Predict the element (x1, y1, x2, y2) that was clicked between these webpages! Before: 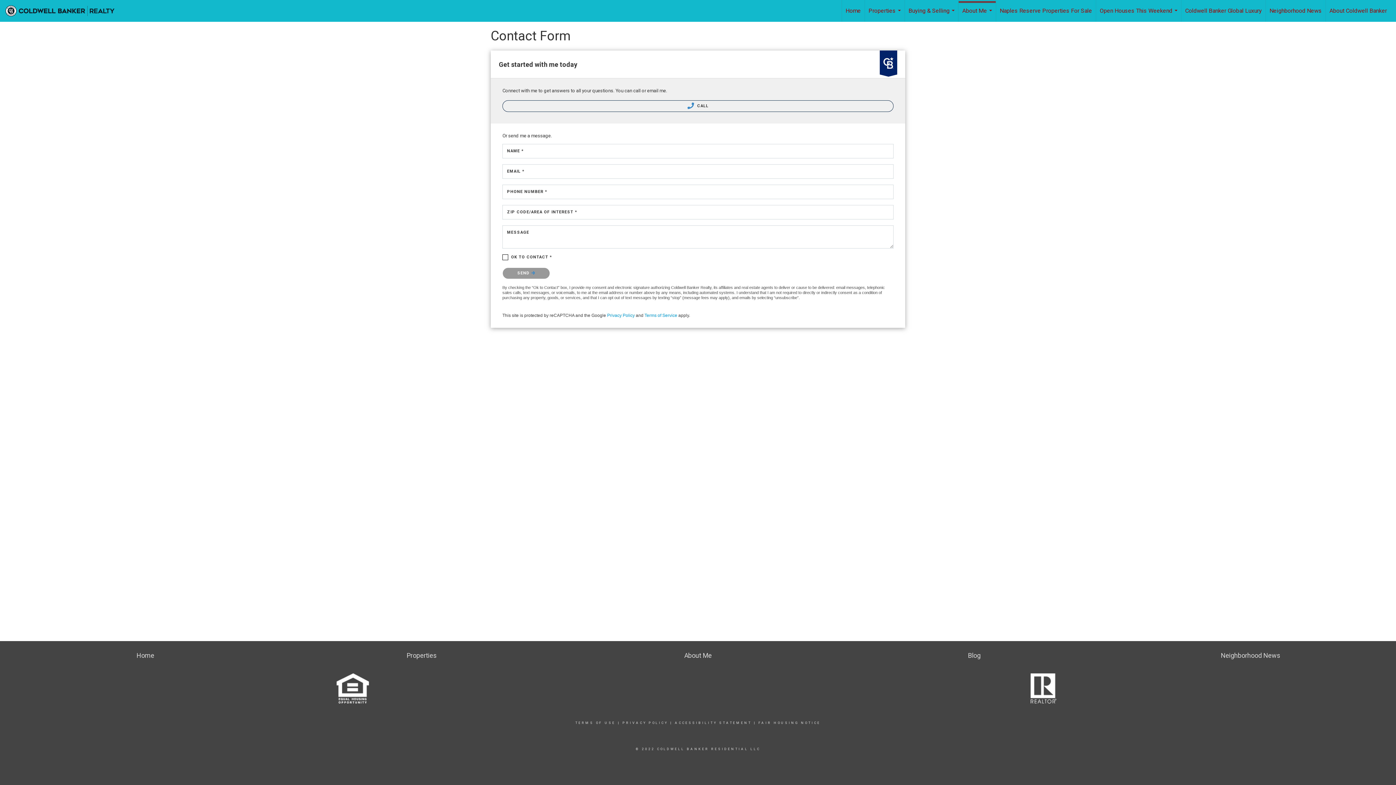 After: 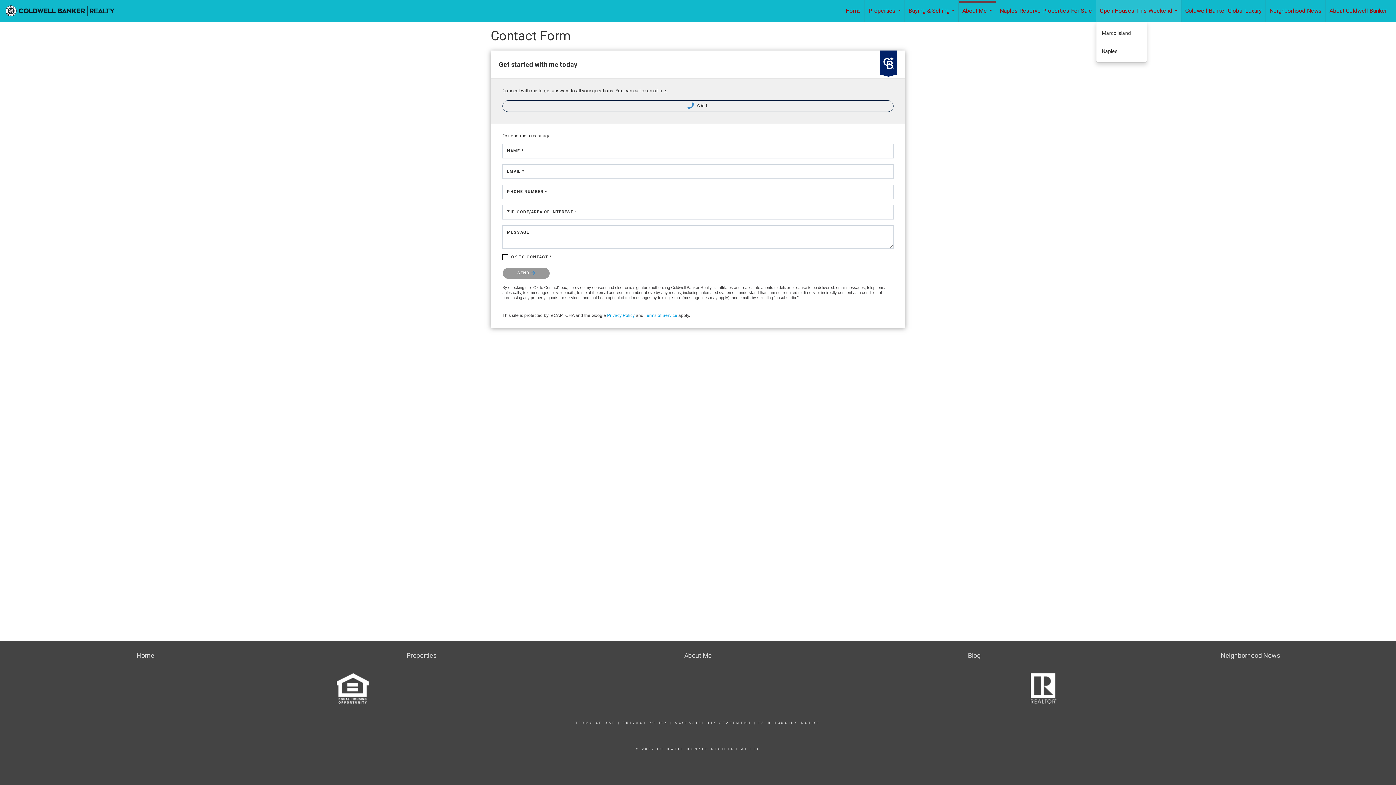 Action: label: Open Houses This Weekend... bbox: (1096, 0, 1181, 21)